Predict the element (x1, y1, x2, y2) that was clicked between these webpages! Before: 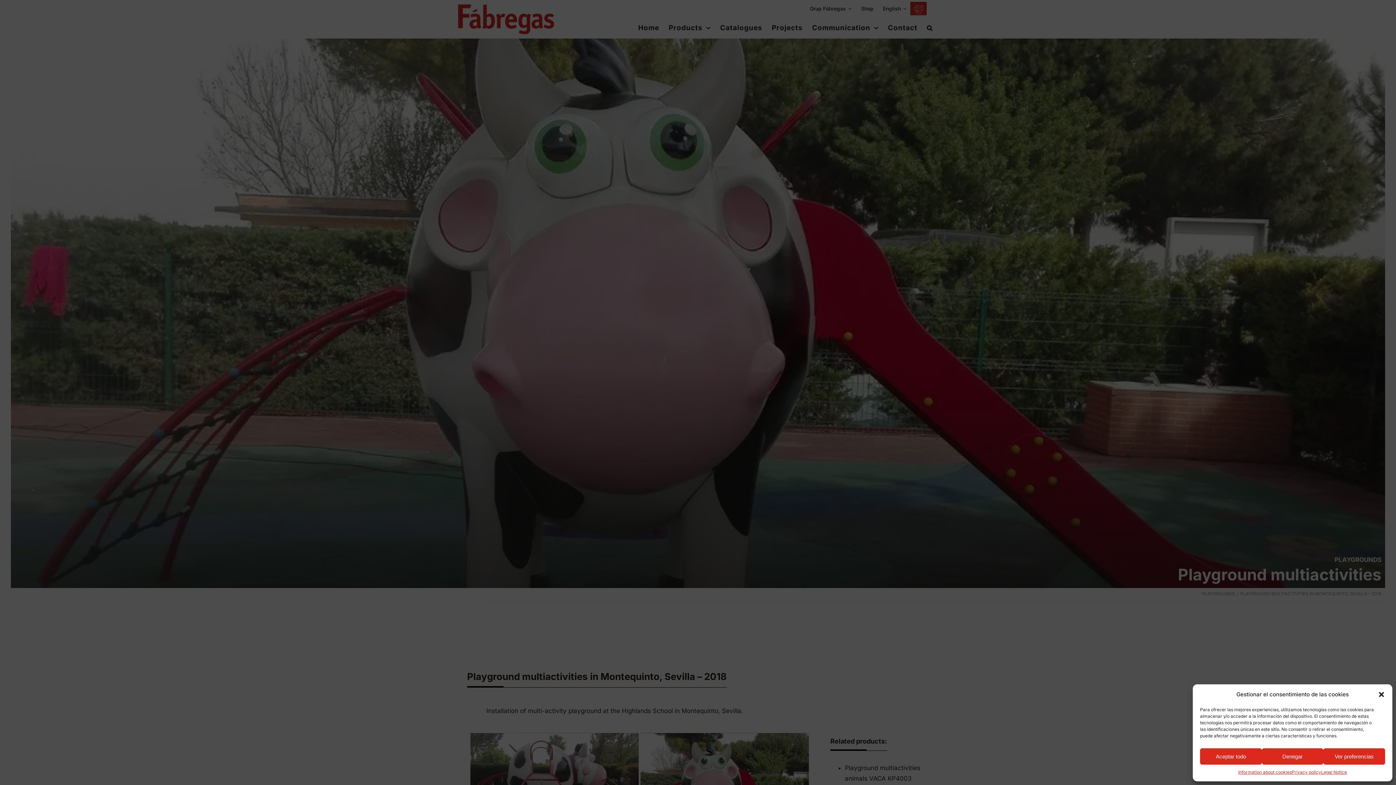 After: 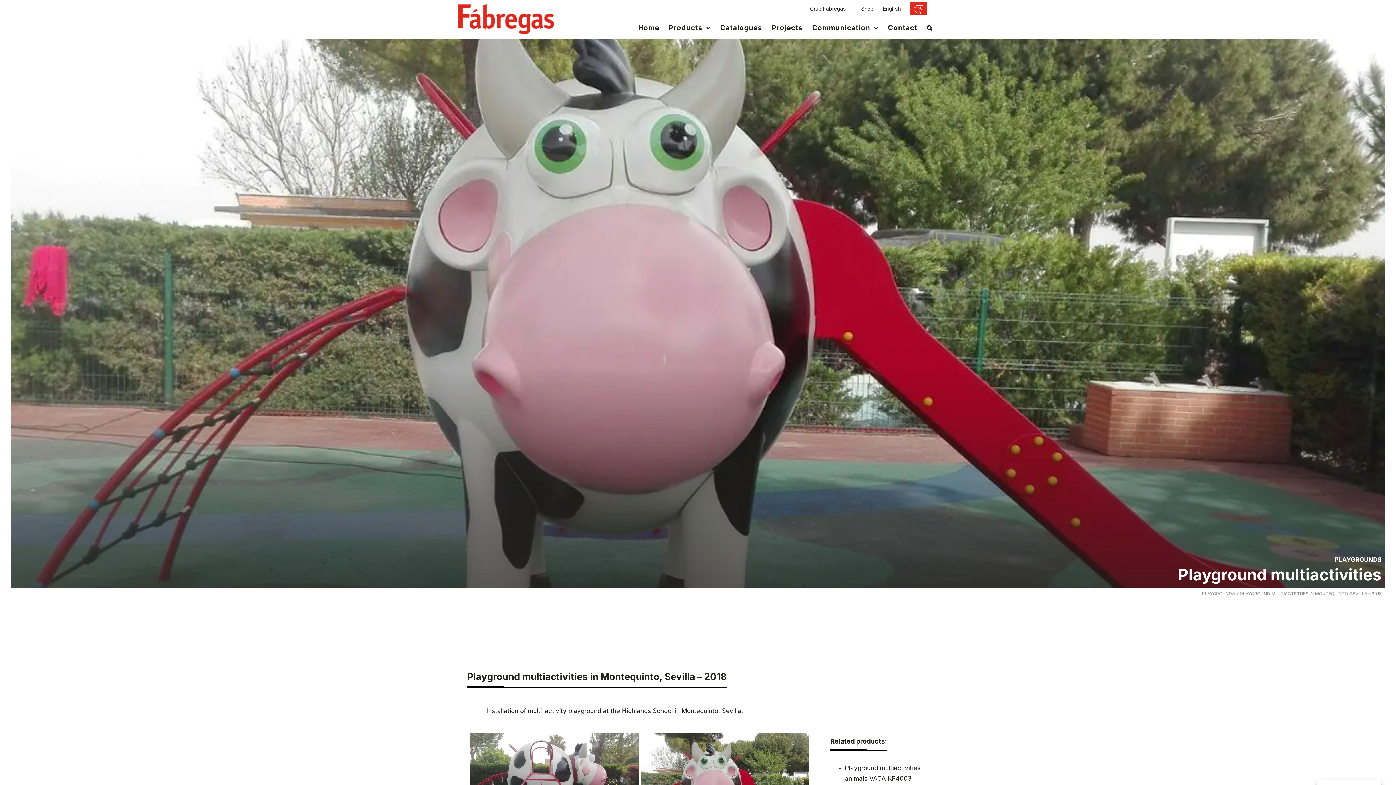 Action: label: Denegar bbox: (1262, 748, 1323, 765)